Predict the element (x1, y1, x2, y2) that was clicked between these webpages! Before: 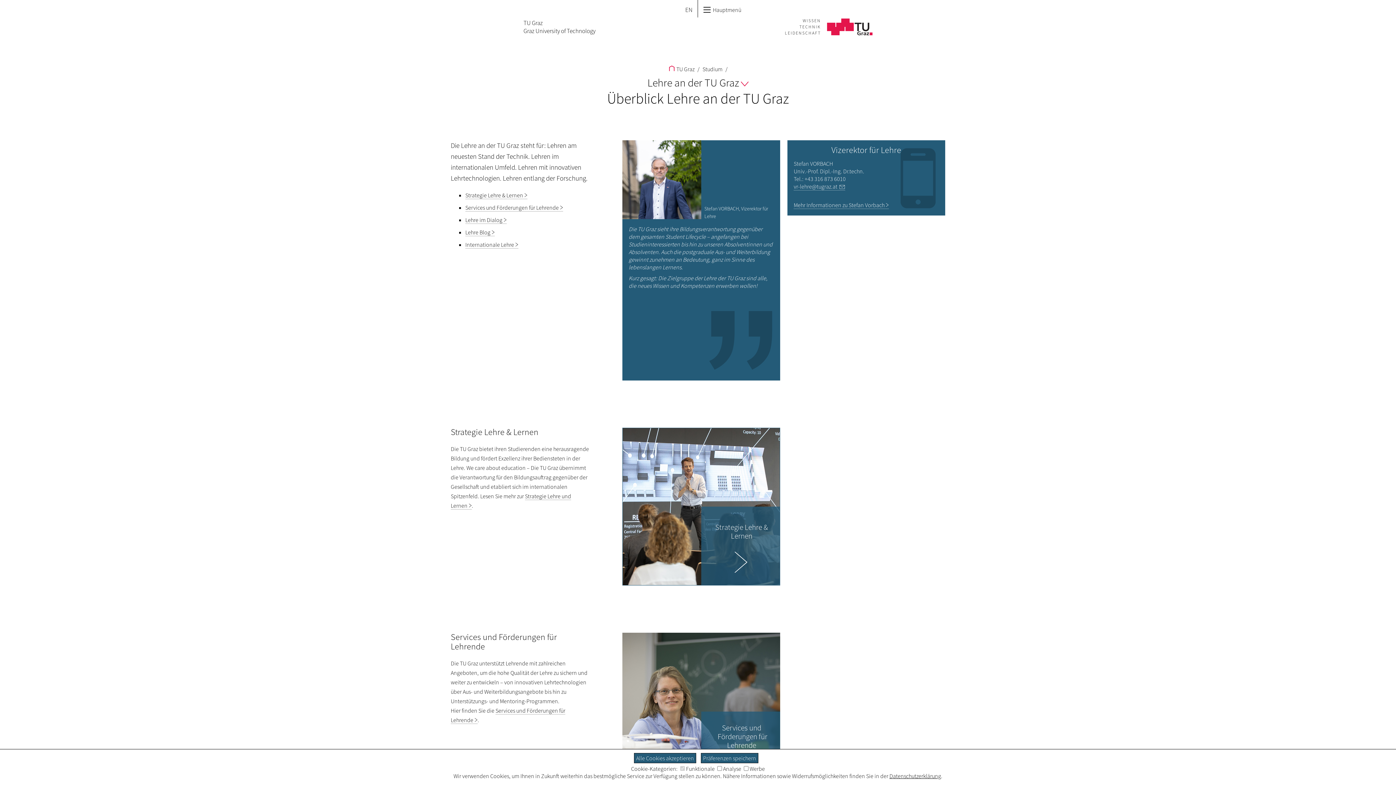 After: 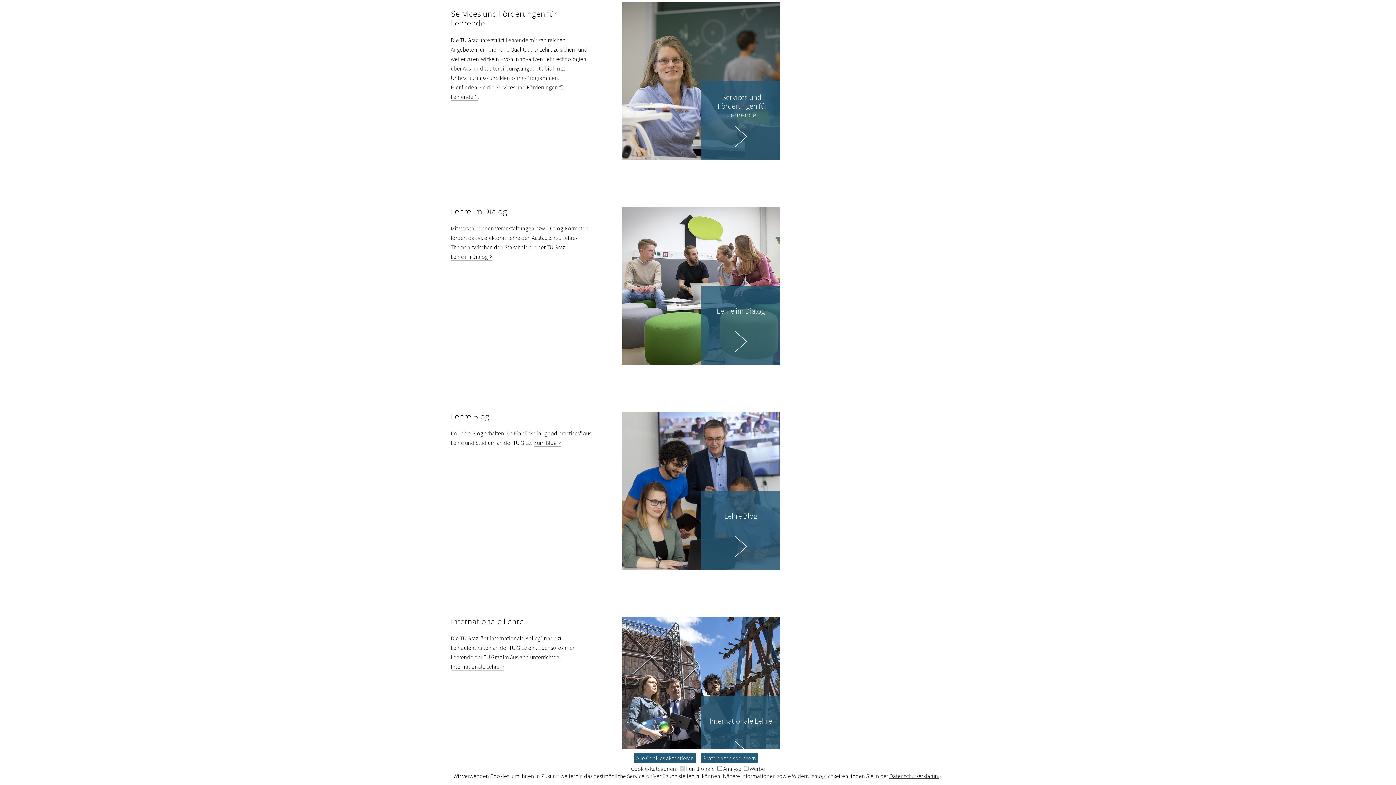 Action: label: Services und Förderungen für Lehrende bbox: (465, 204, 563, 211)